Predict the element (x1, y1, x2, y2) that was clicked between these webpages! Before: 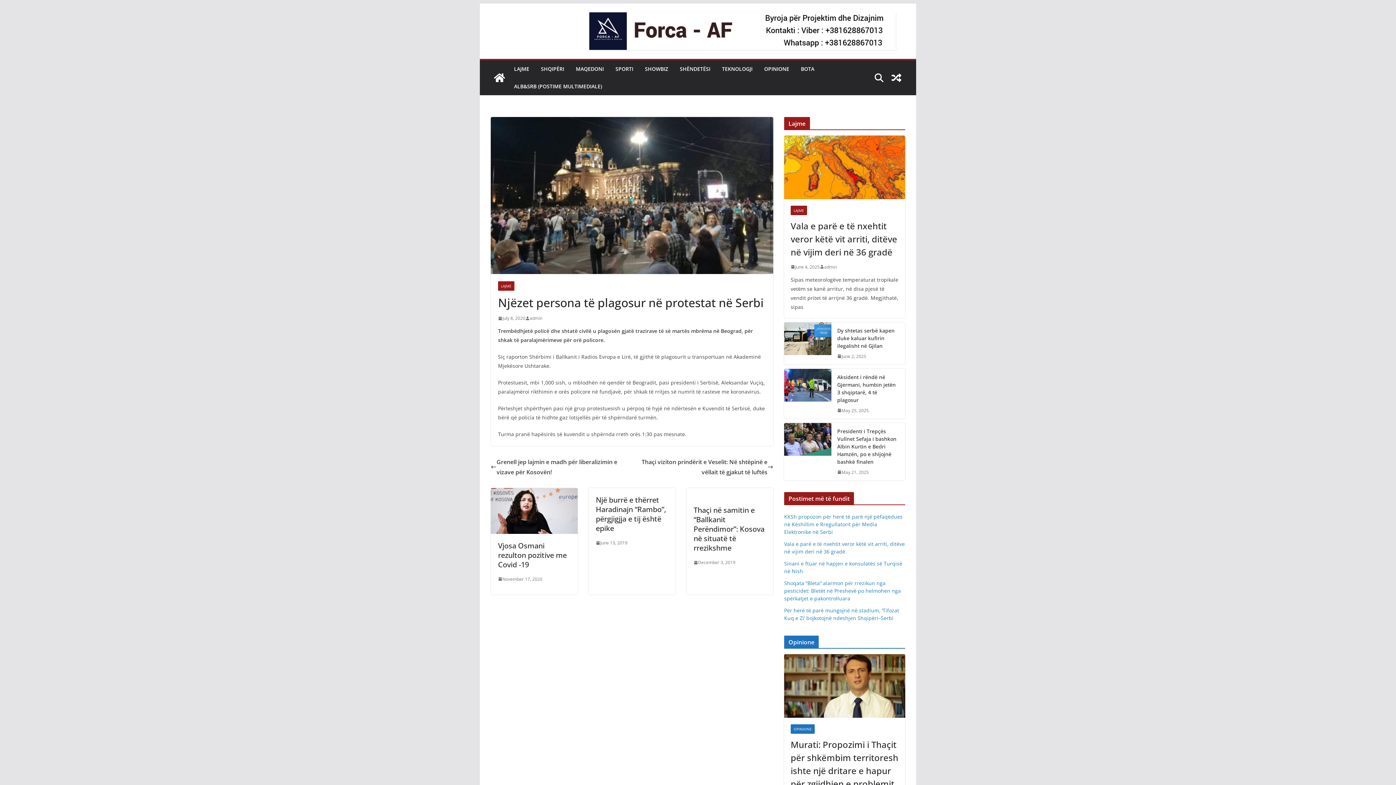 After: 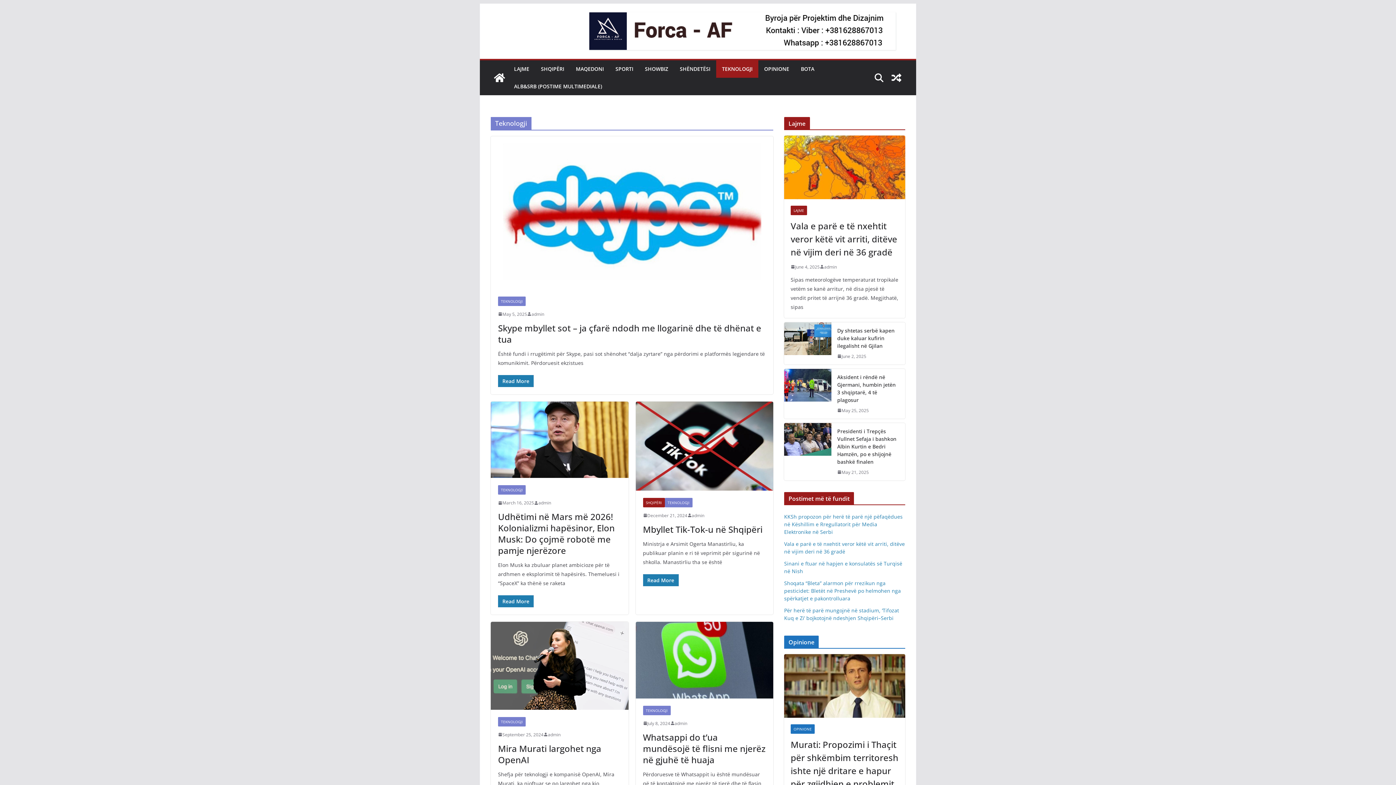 Action: label: TEKNOLOGJI bbox: (722, 63, 752, 74)